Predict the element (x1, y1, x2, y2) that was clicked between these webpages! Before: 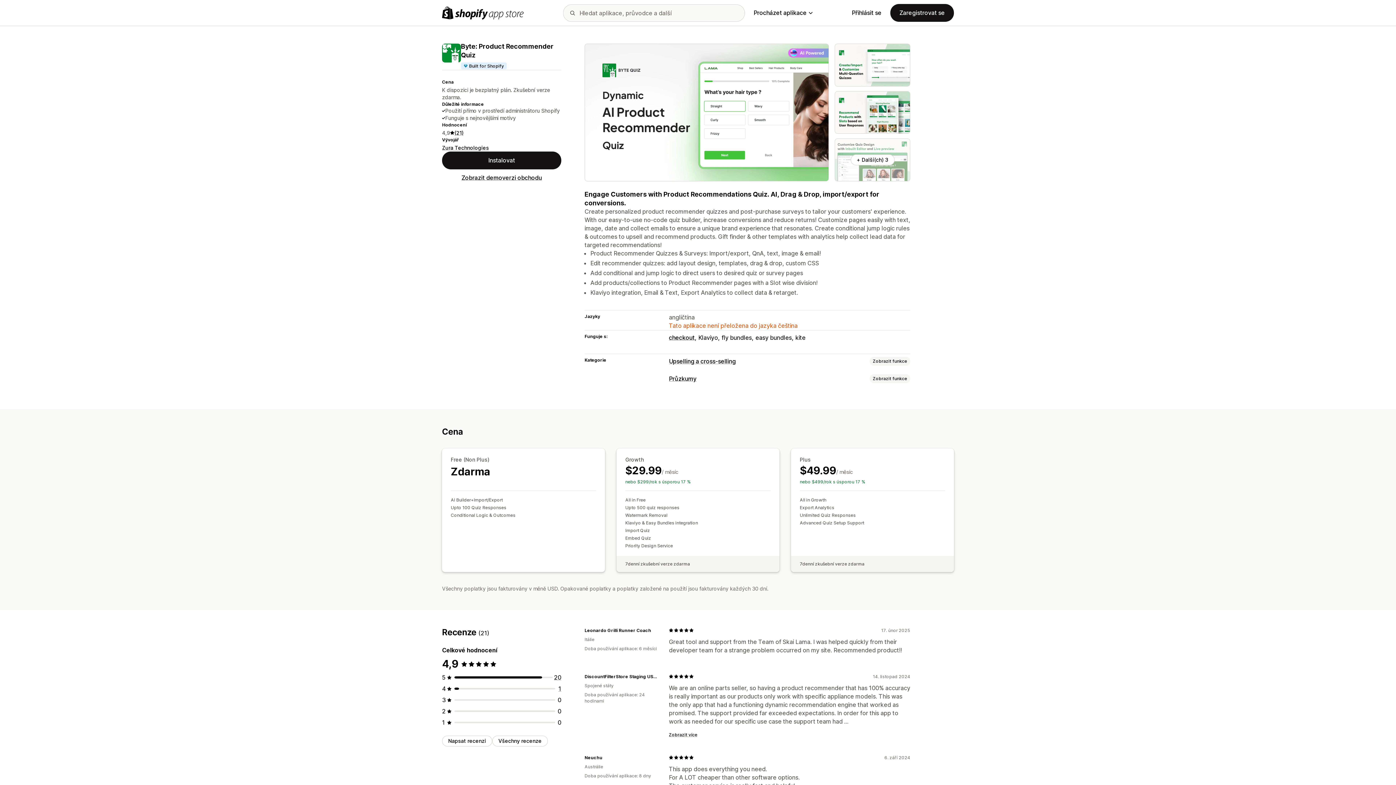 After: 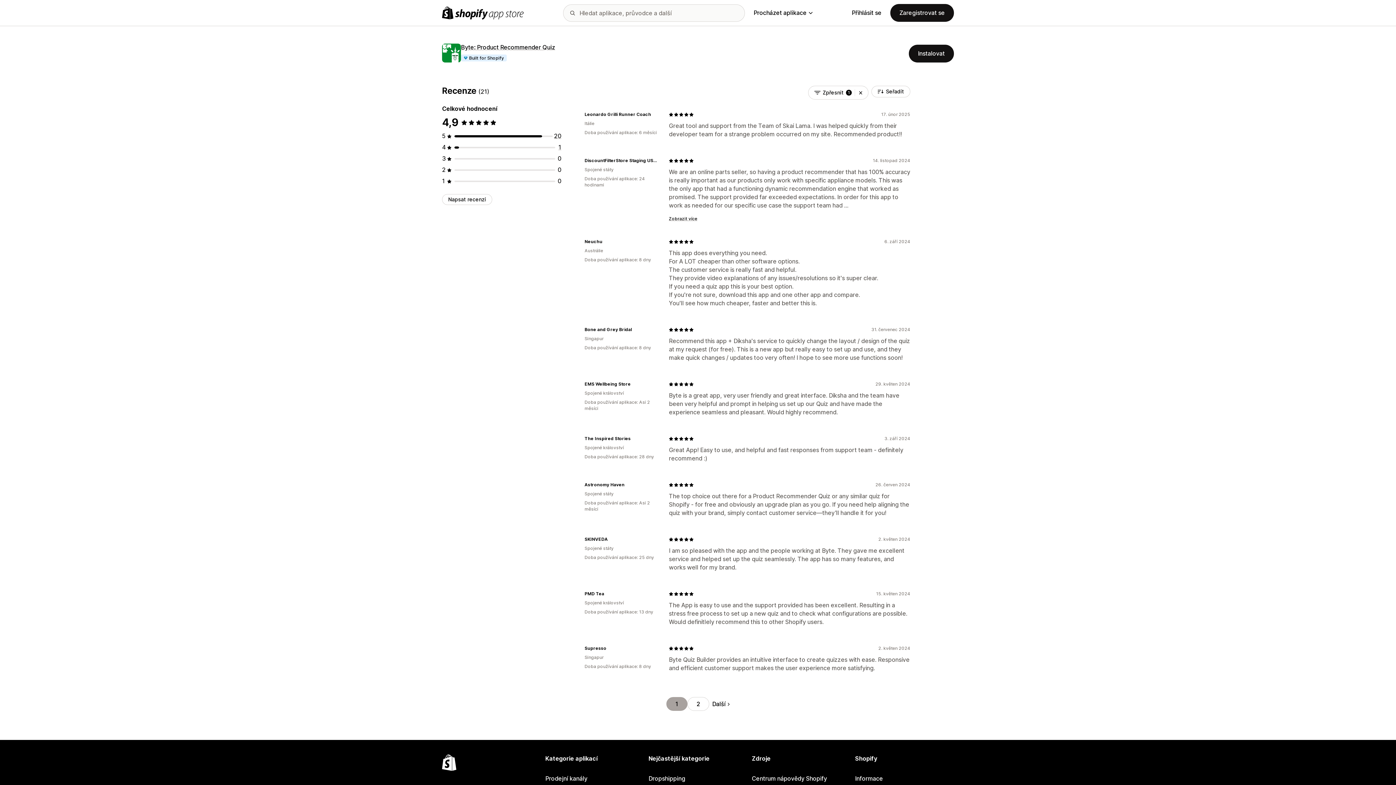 Action: bbox: (554, 674, 561, 681) label: Celkový počet recenzí: 20